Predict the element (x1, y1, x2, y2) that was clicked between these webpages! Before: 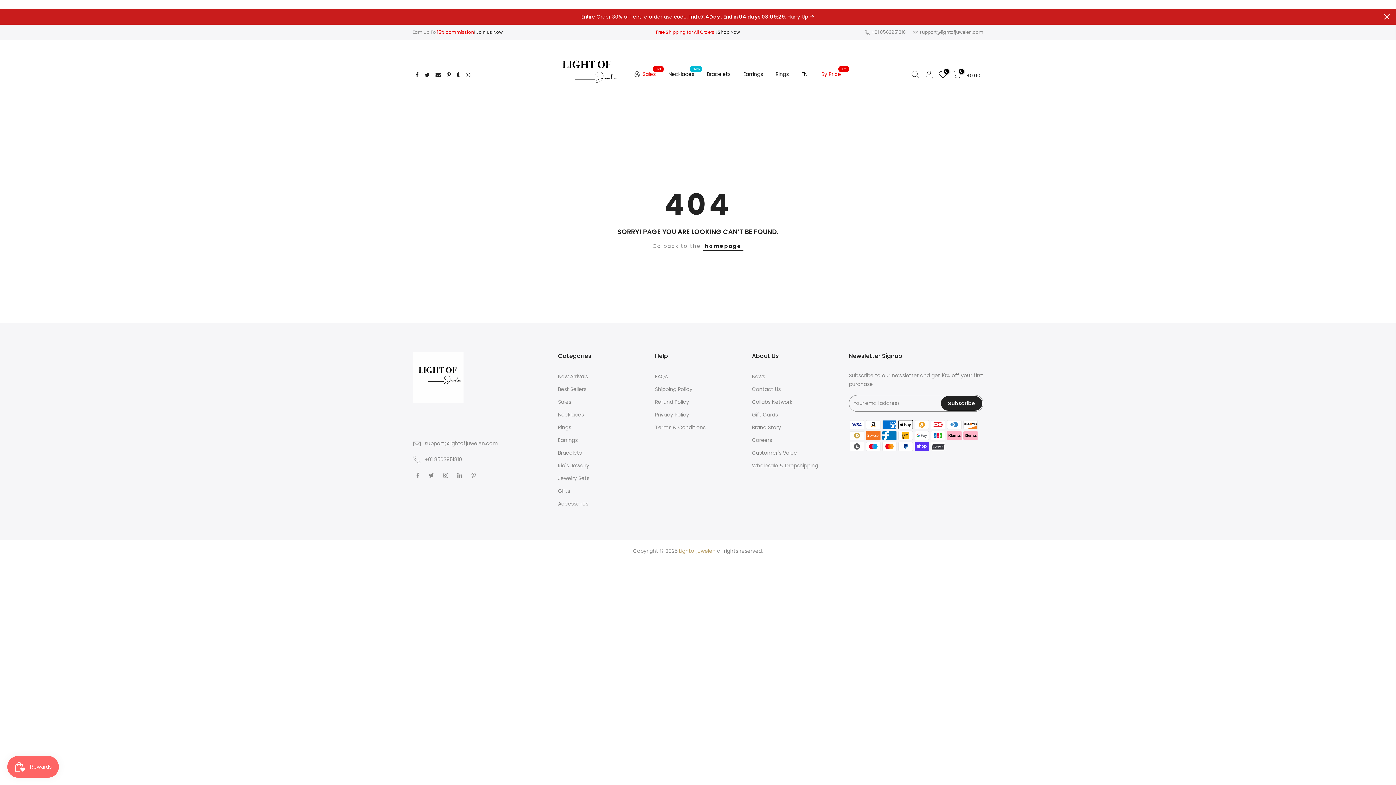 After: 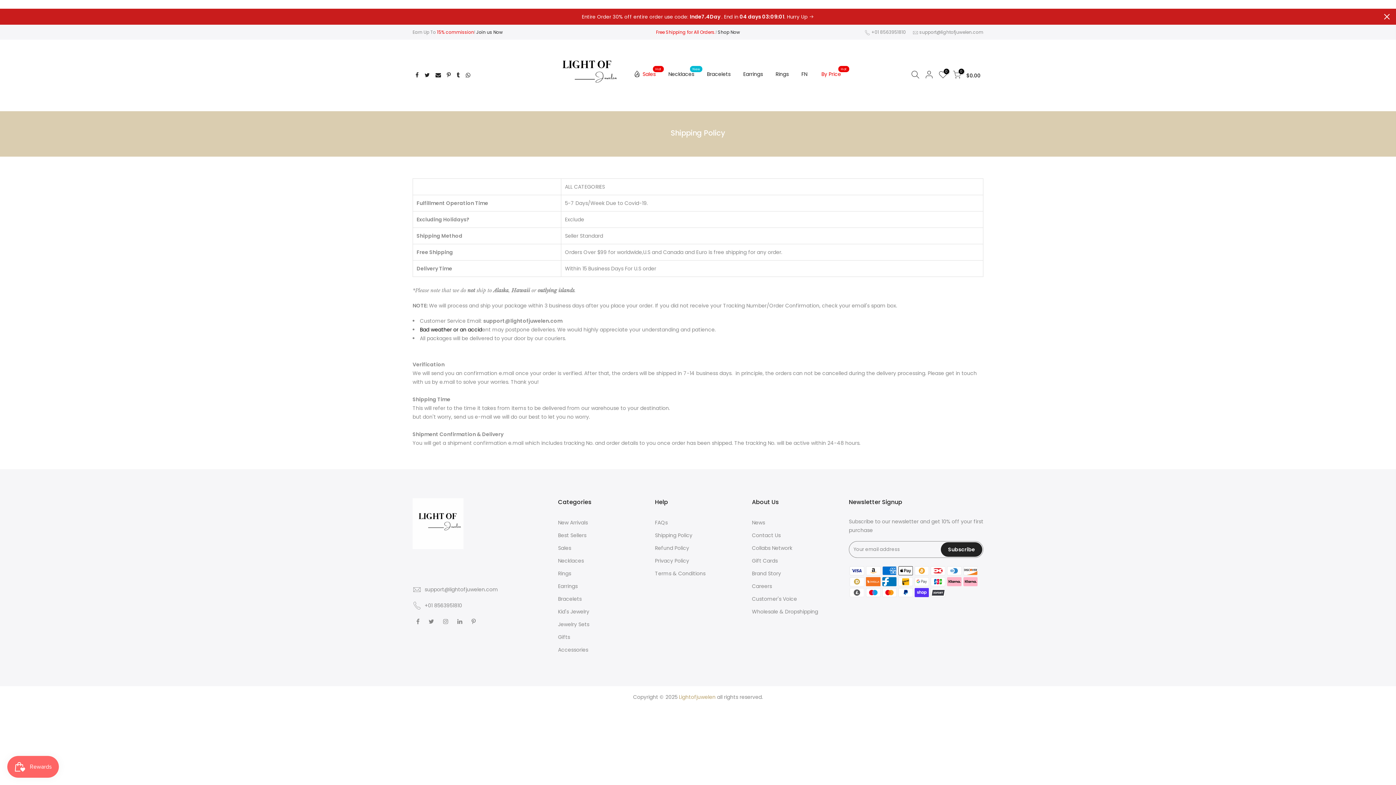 Action: label: Shipping Policy bbox: (655, 385, 692, 393)